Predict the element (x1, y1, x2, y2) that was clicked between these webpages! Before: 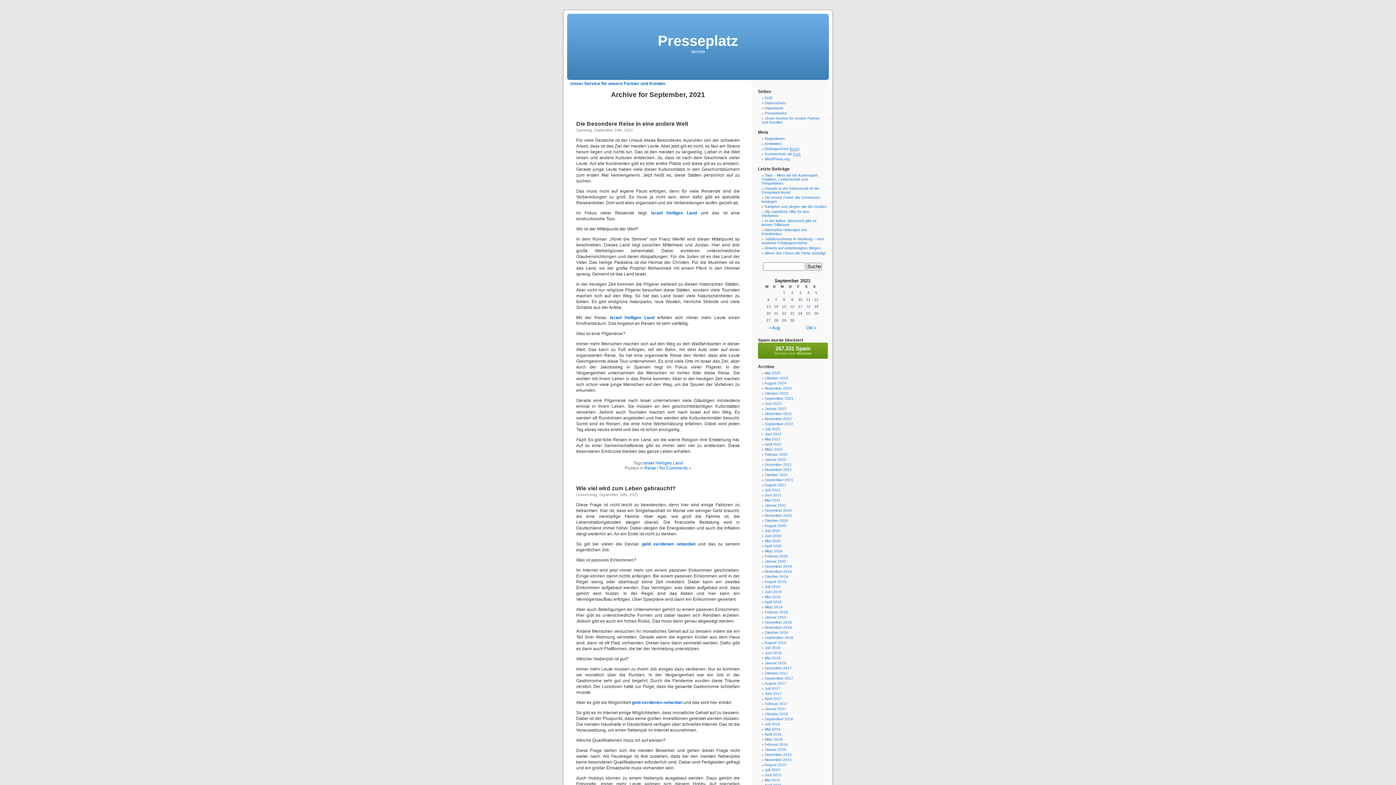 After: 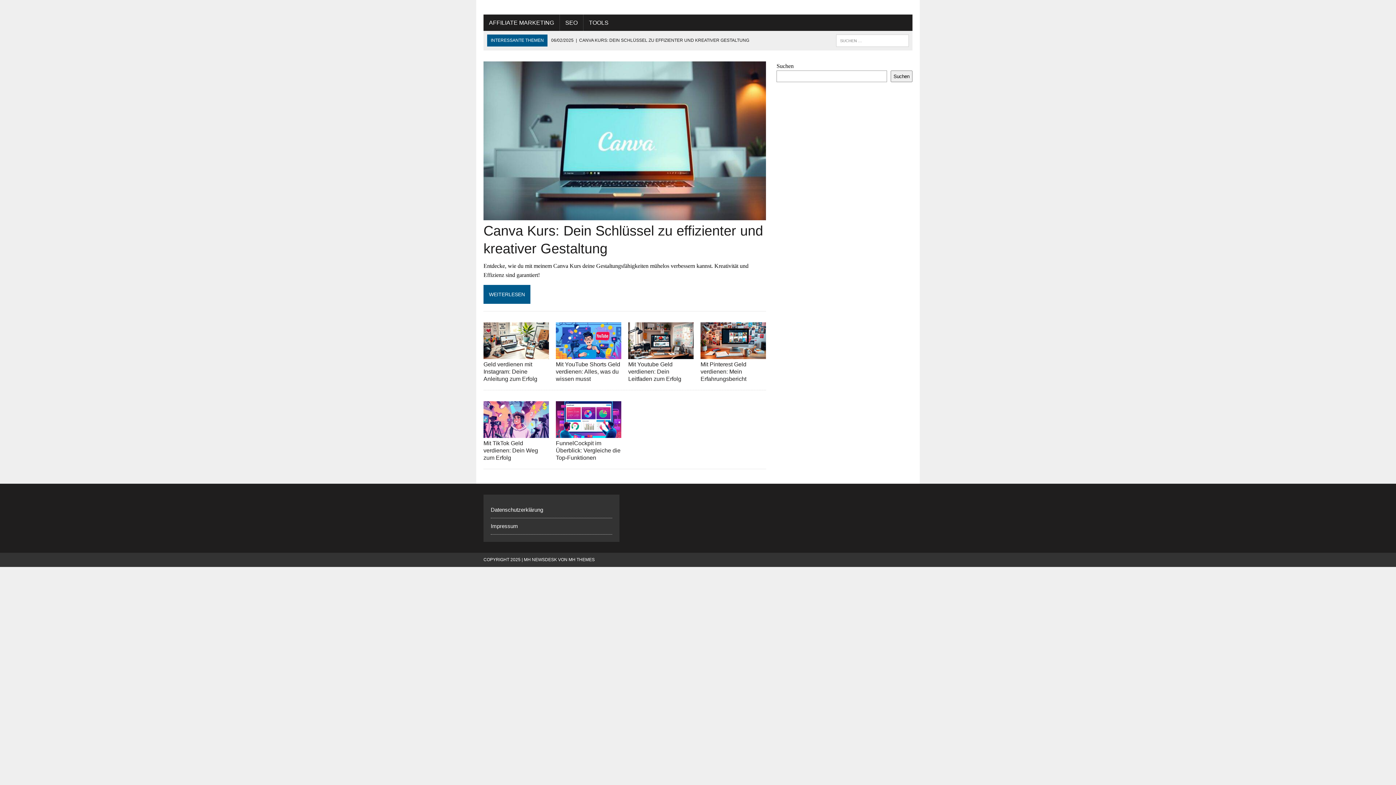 Action: bbox: (630, 700, 683, 705) label:  geld verdienen nebenbei 